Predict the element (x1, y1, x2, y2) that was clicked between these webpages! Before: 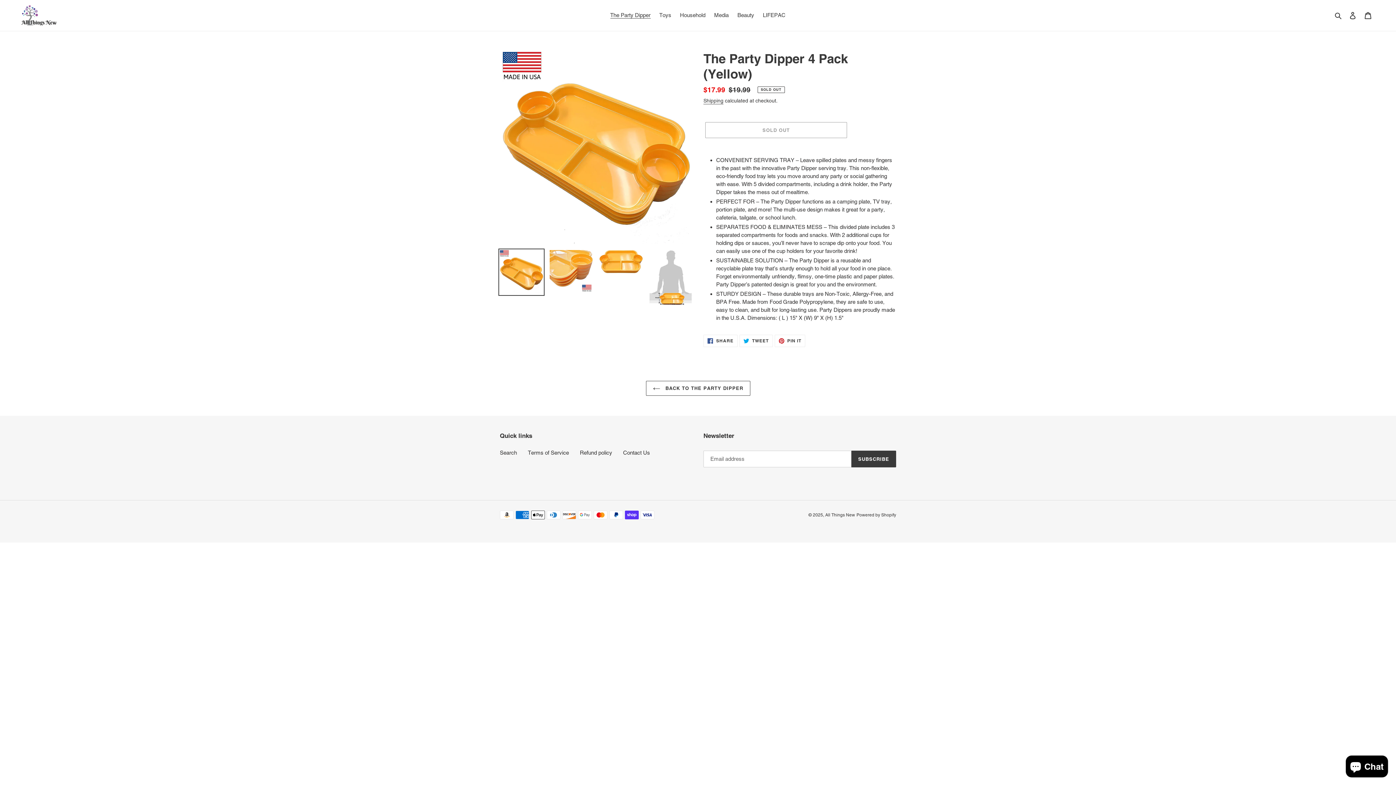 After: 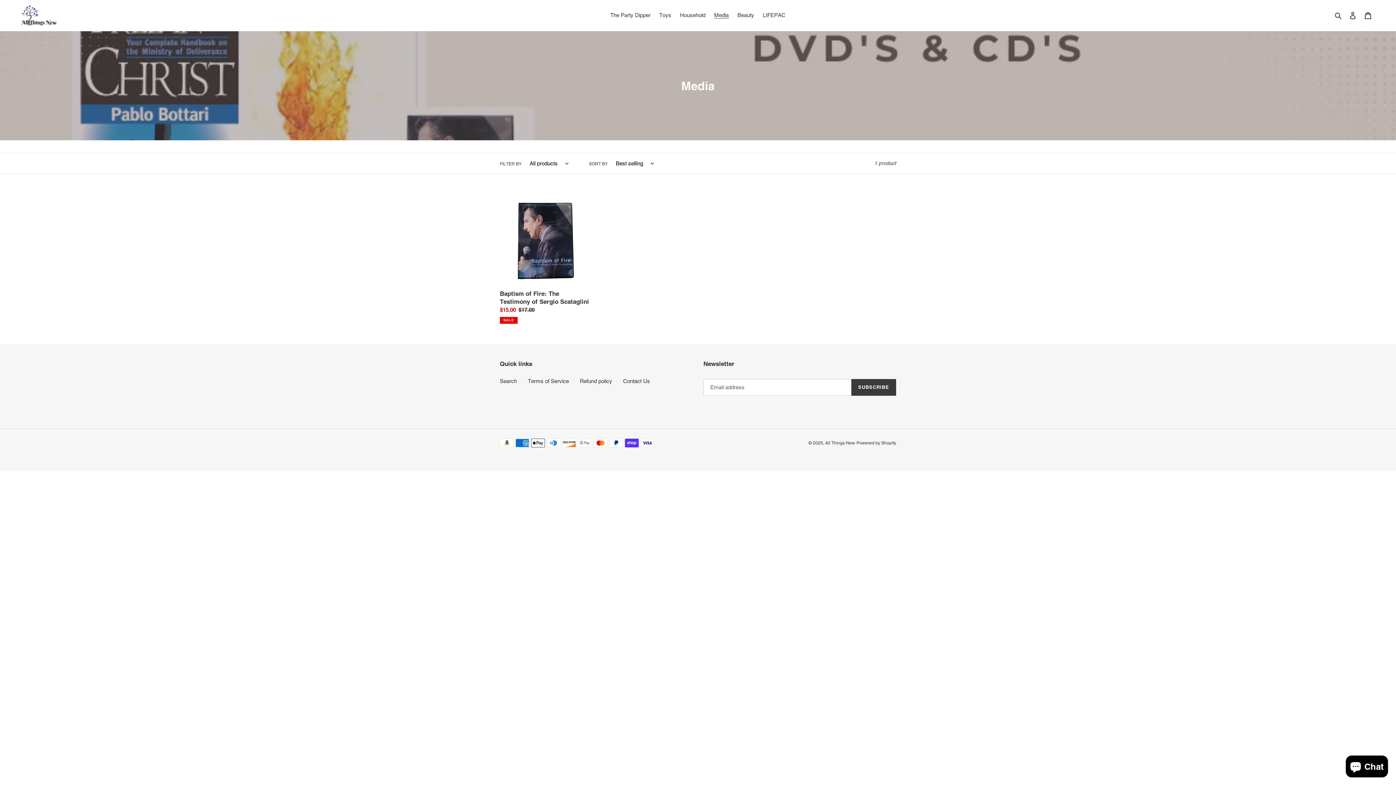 Action: bbox: (710, 10, 732, 20) label: Media